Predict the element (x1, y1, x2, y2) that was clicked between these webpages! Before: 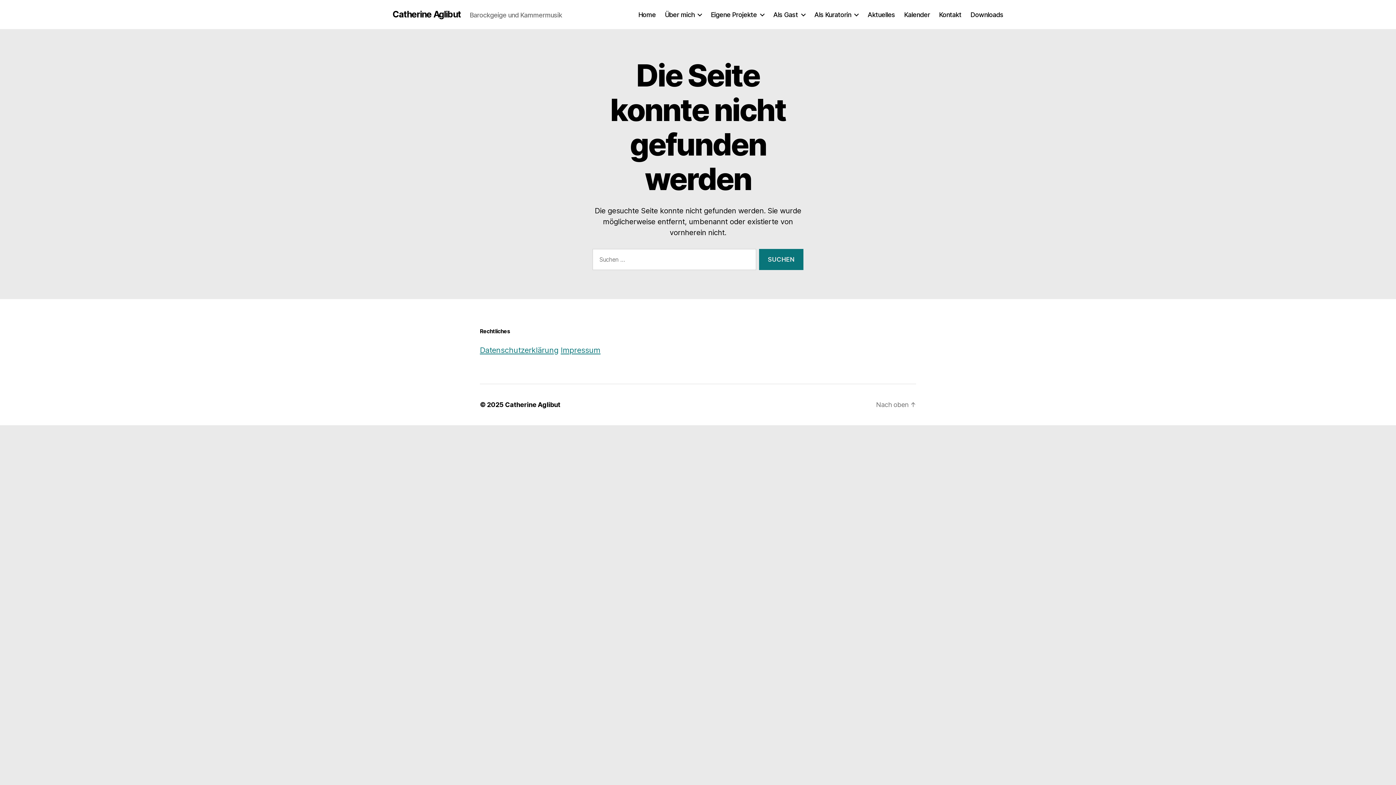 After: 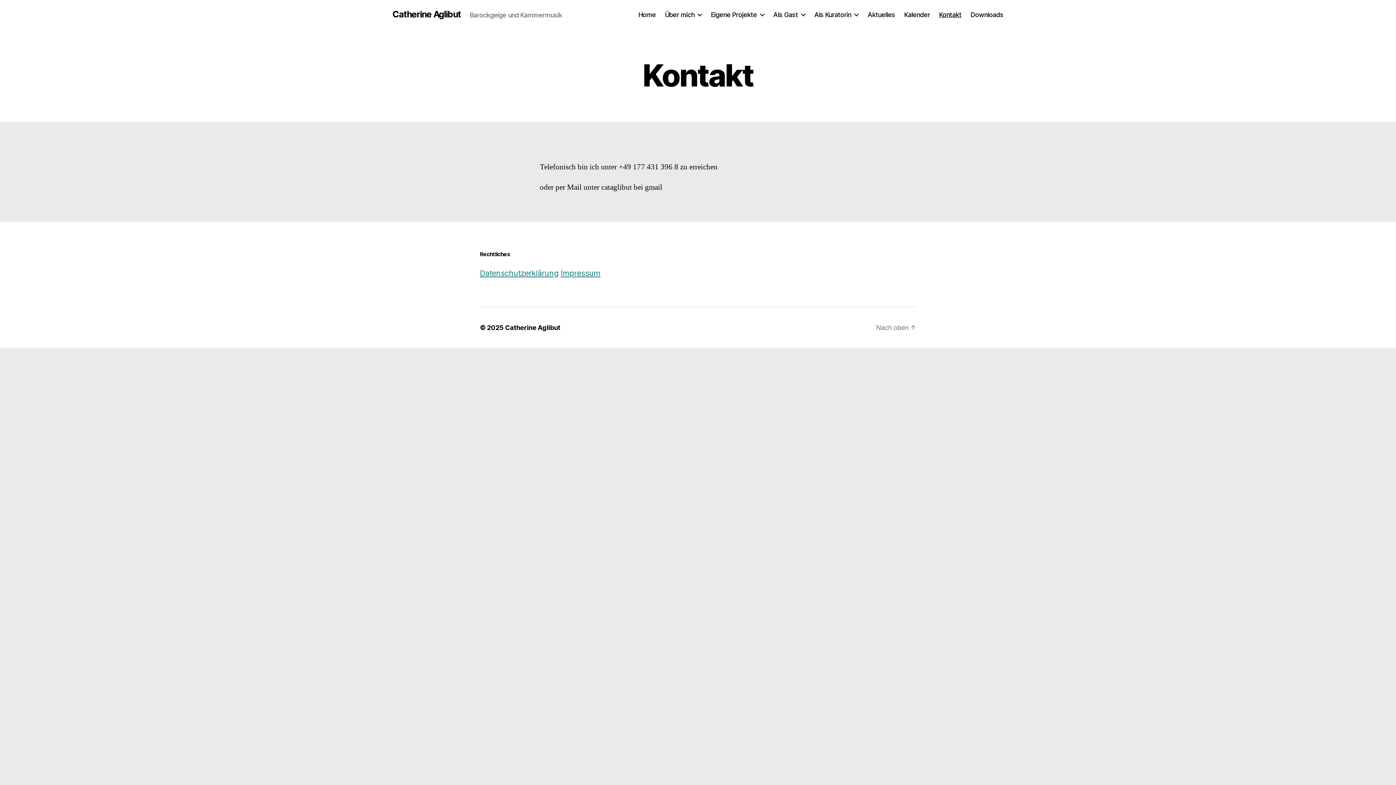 Action: label: Kontakt bbox: (939, 10, 961, 18)